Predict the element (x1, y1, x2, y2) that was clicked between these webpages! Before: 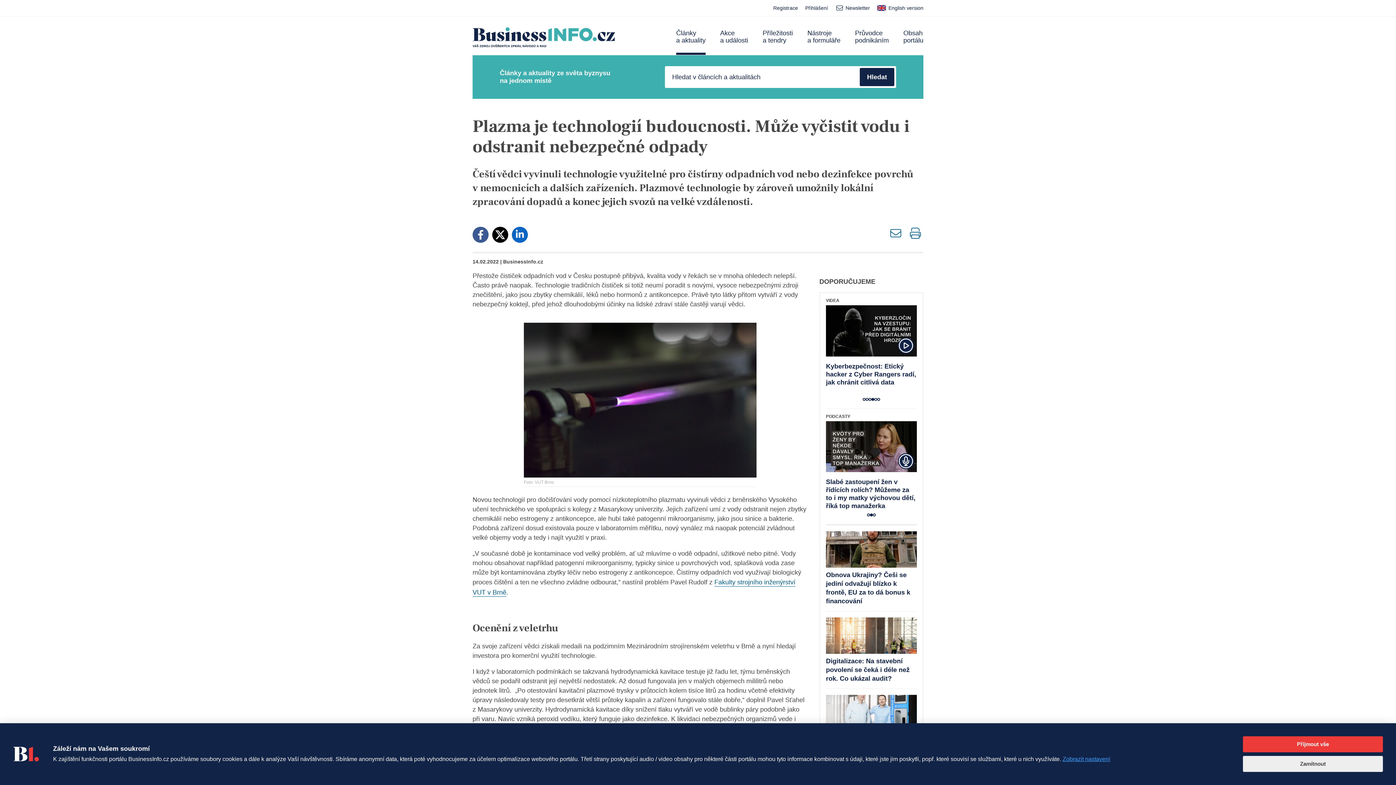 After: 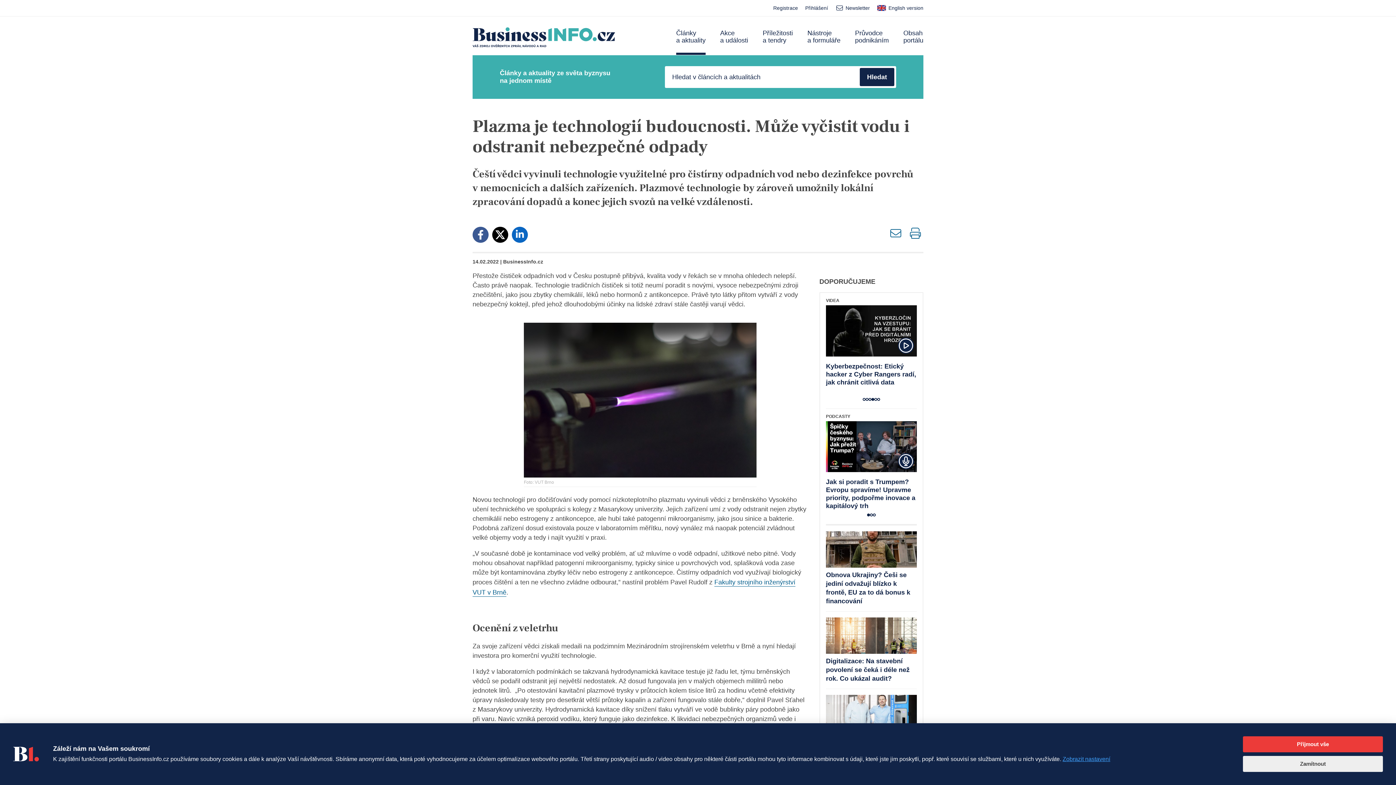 Action: bbox: (472, 226, 488, 242) label: Sdílet na sociální síť Facebook